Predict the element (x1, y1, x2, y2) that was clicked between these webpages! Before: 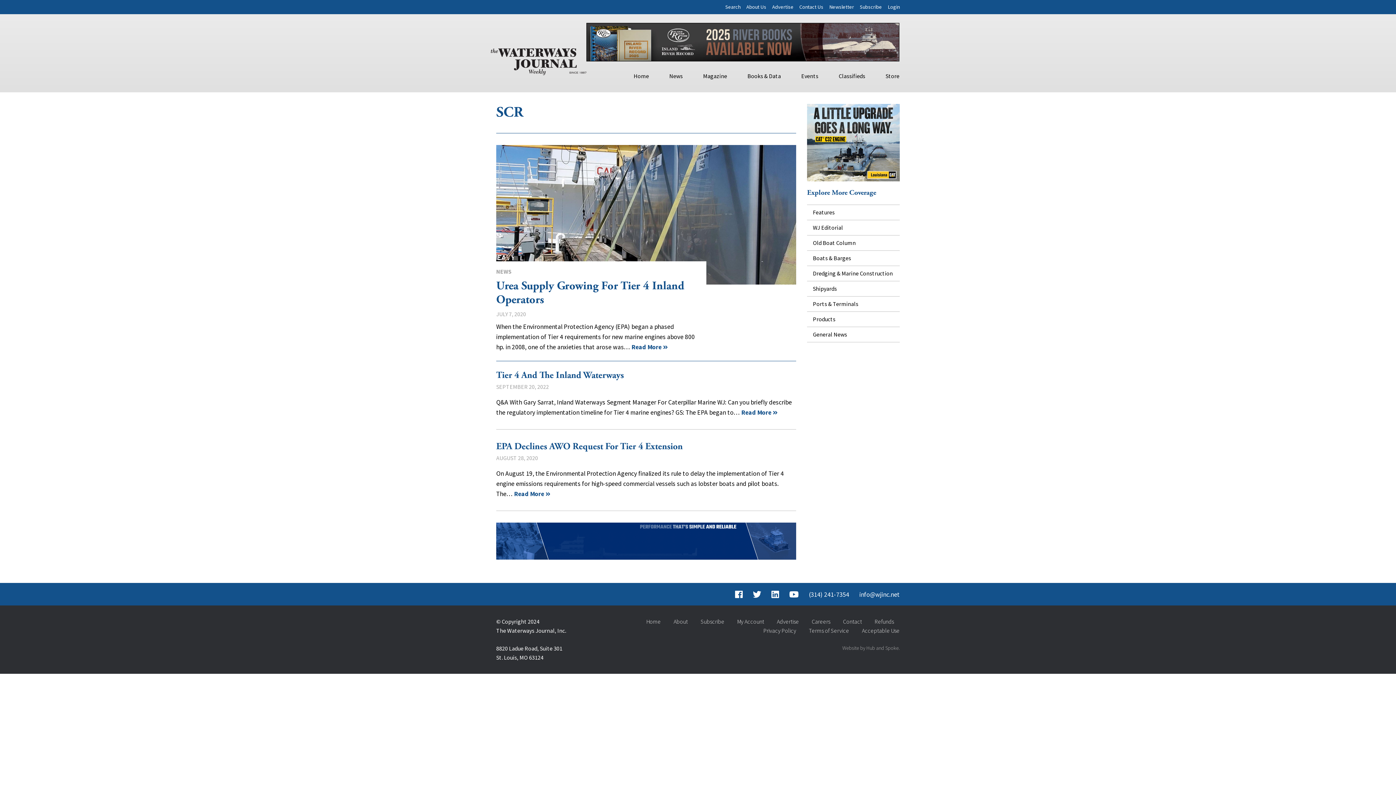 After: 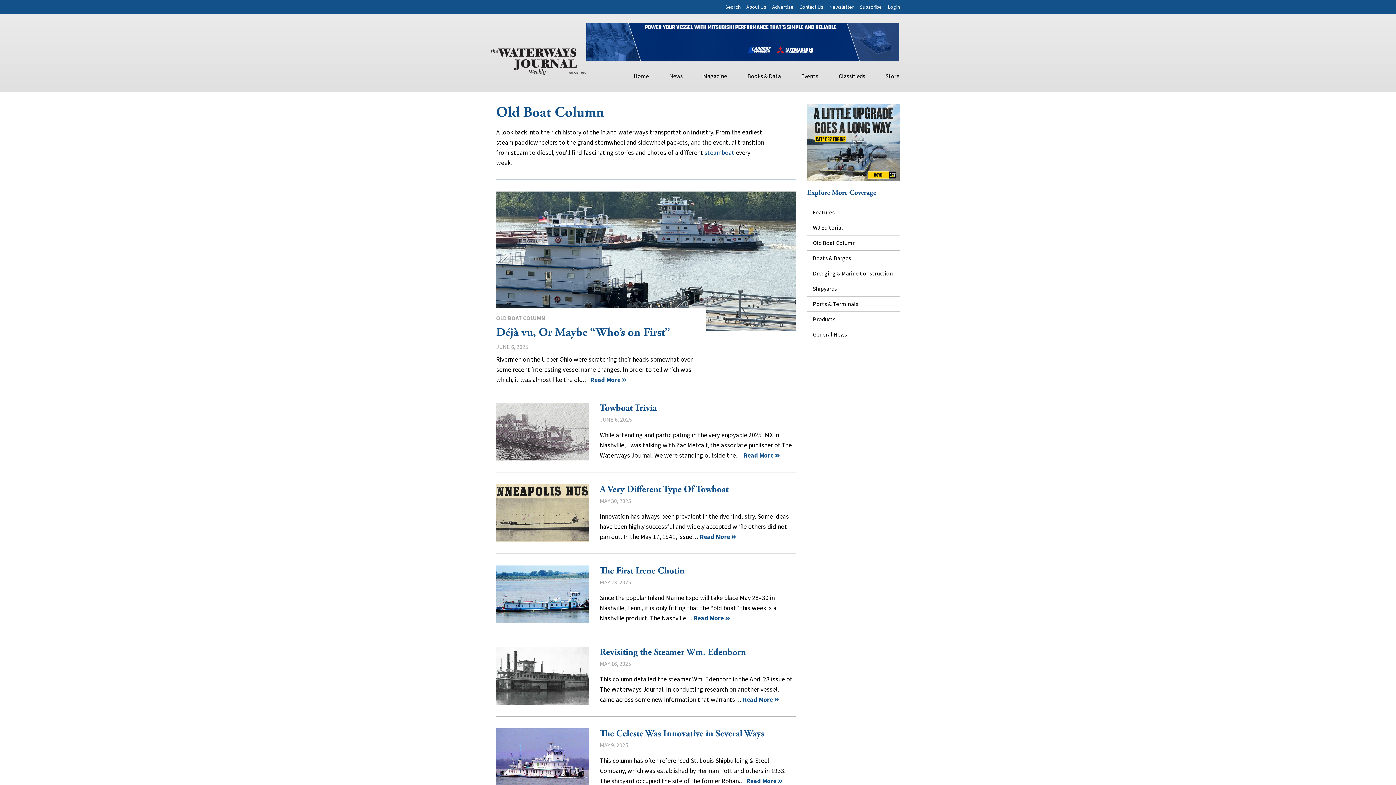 Action: bbox: (807, 235, 900, 250) label: Old Boat Column